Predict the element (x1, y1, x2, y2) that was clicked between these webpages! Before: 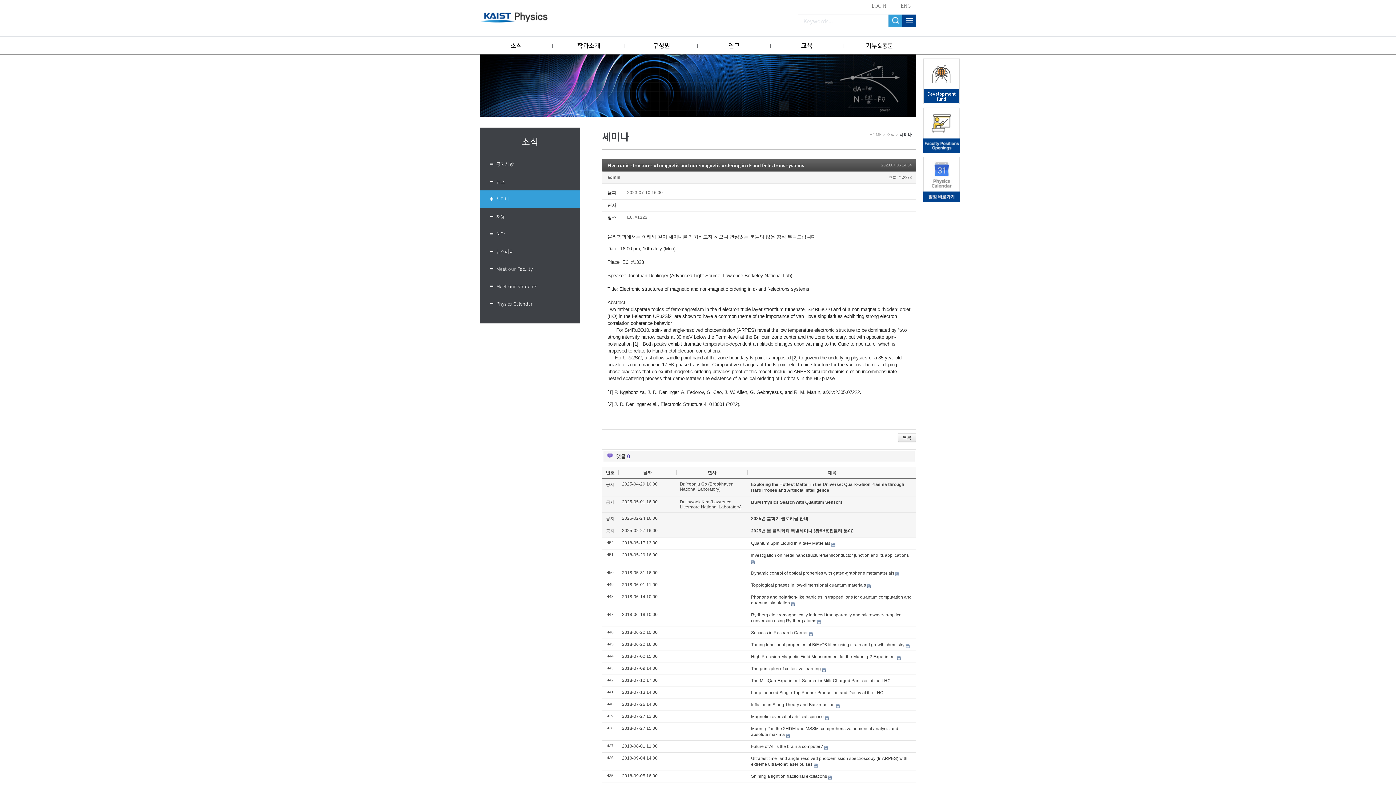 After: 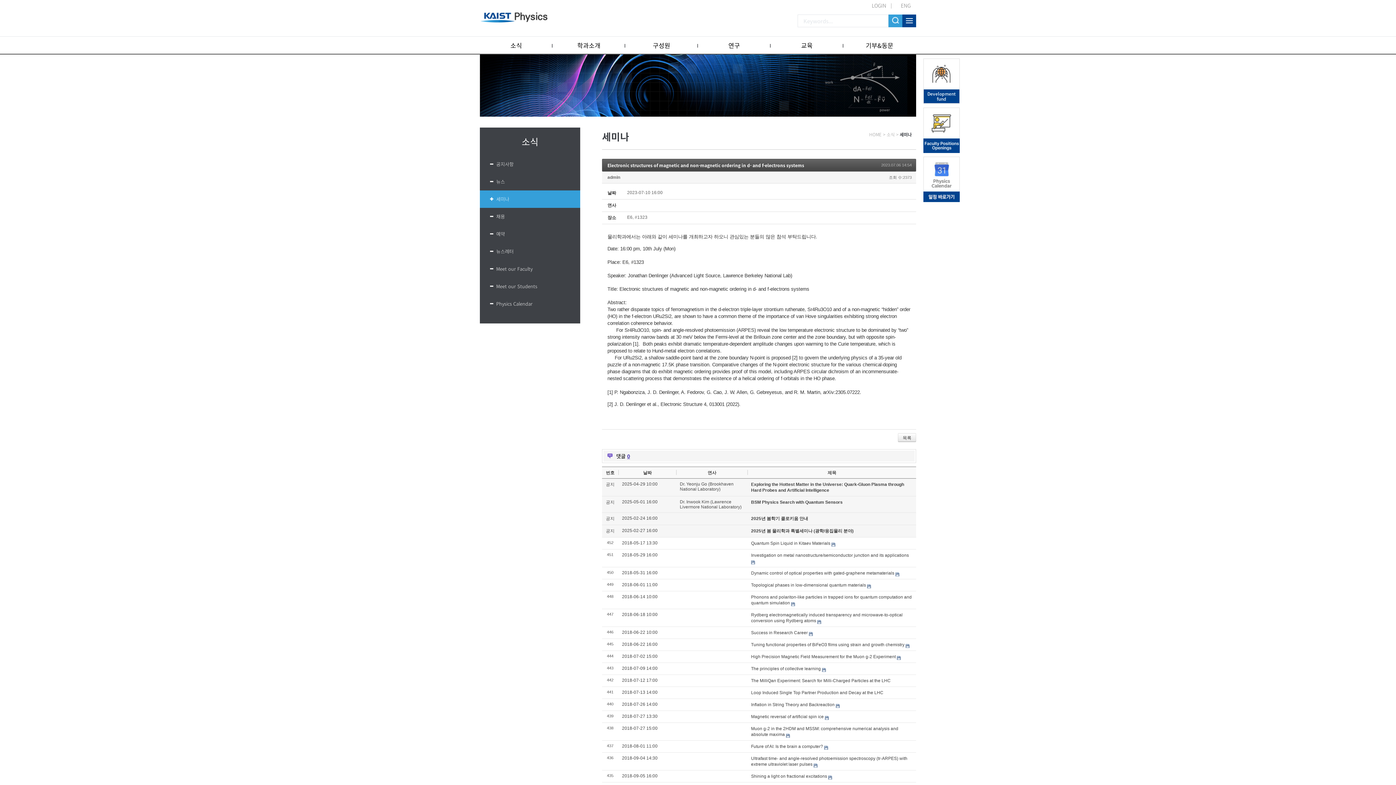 Action: label: Development
fund bbox: (924, 58, 959, 103)